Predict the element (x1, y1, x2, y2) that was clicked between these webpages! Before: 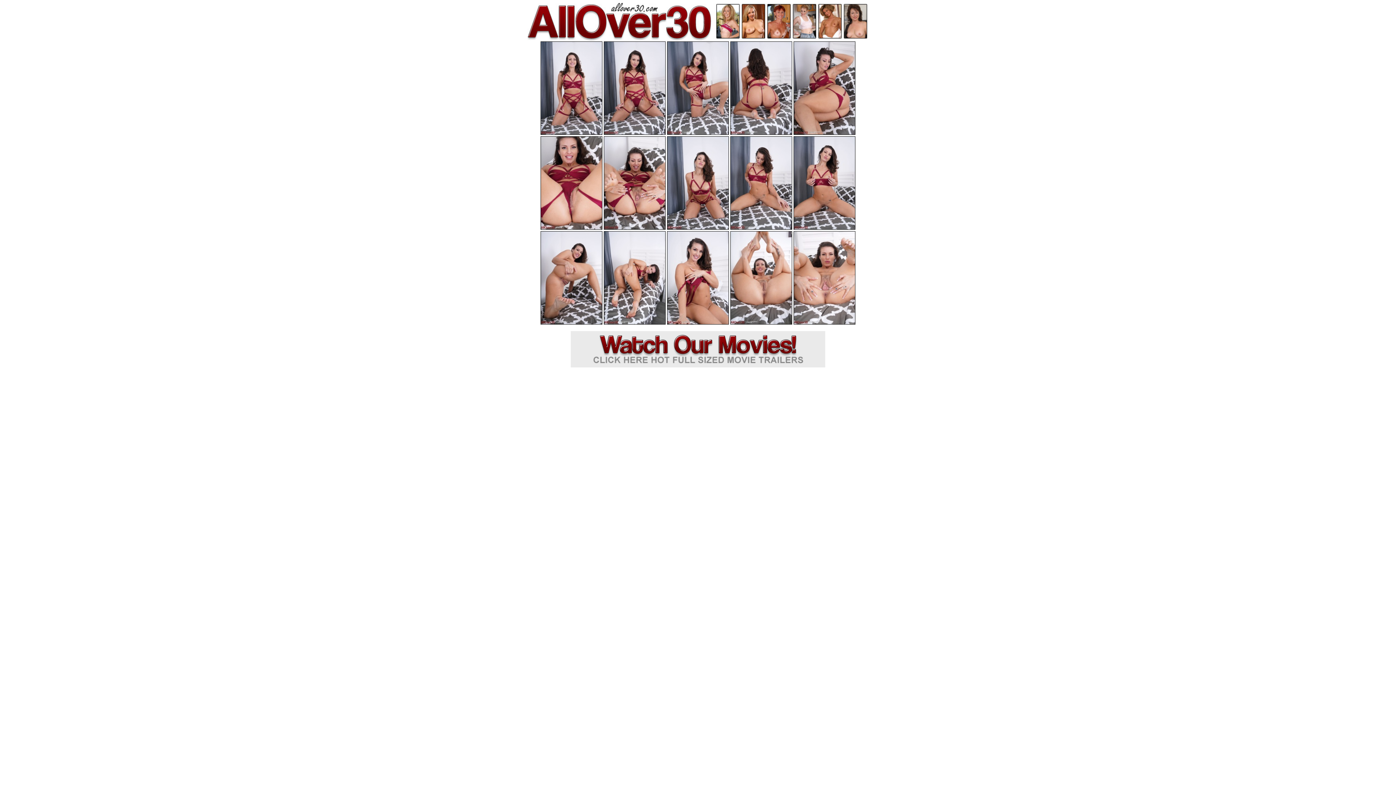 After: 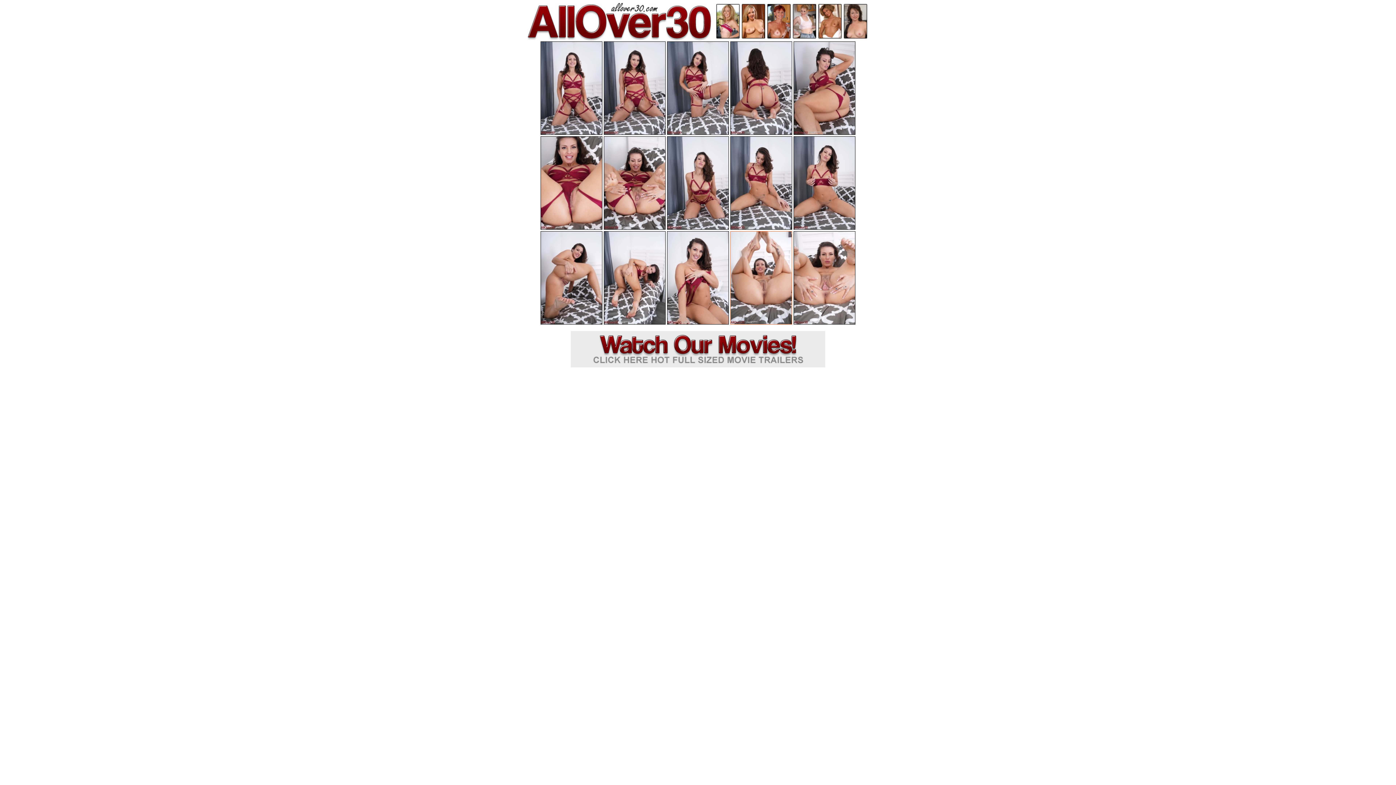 Action: bbox: (730, 231, 792, 324)